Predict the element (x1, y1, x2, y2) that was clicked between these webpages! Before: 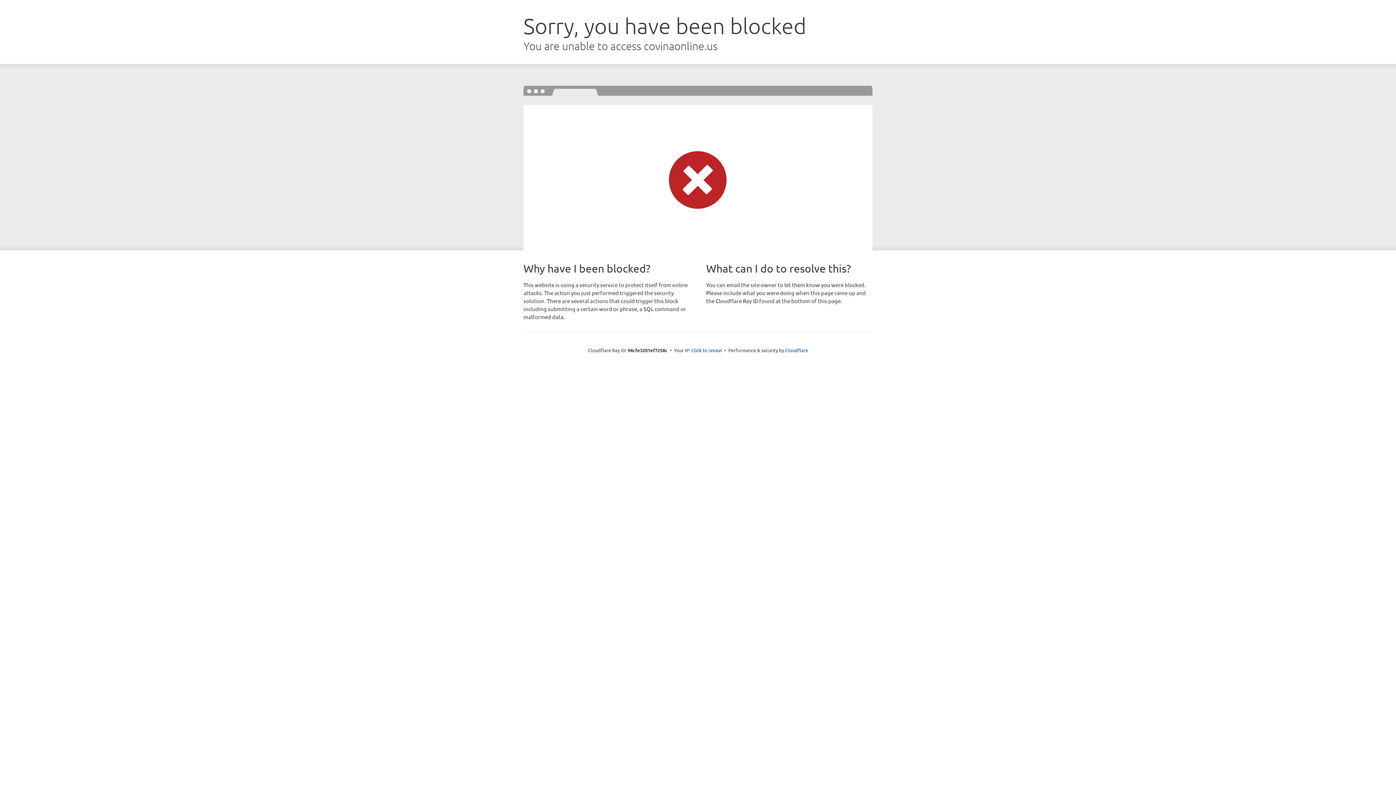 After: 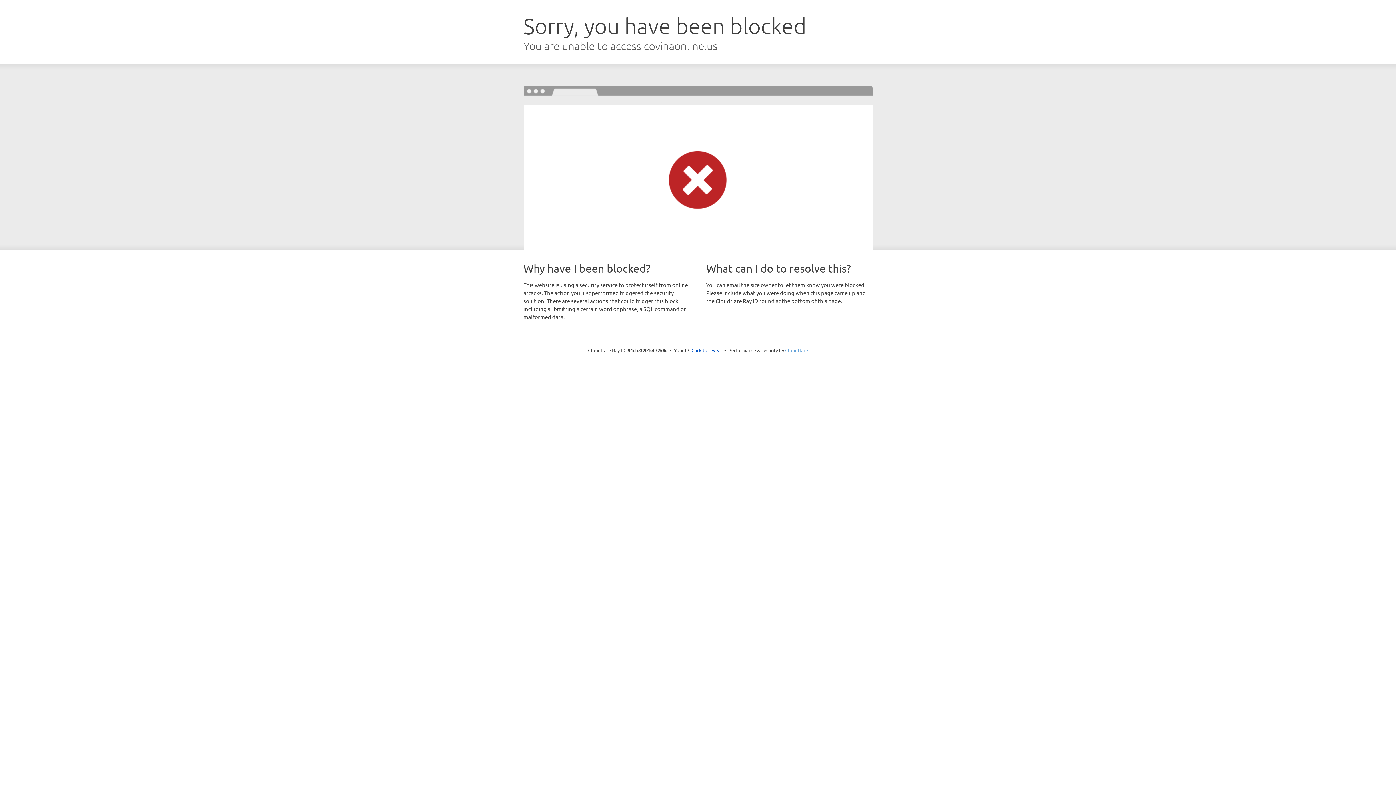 Action: label: Cloudflare bbox: (785, 347, 808, 353)